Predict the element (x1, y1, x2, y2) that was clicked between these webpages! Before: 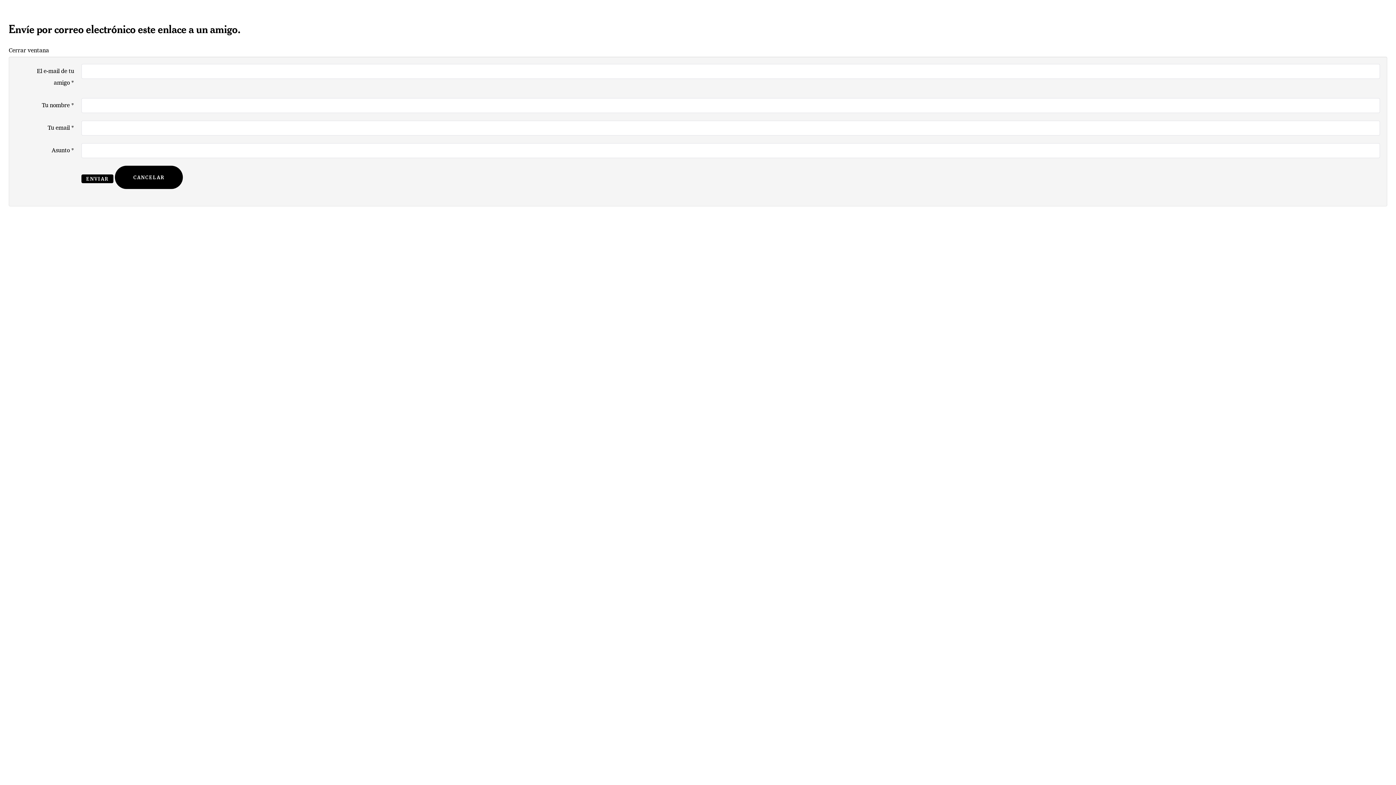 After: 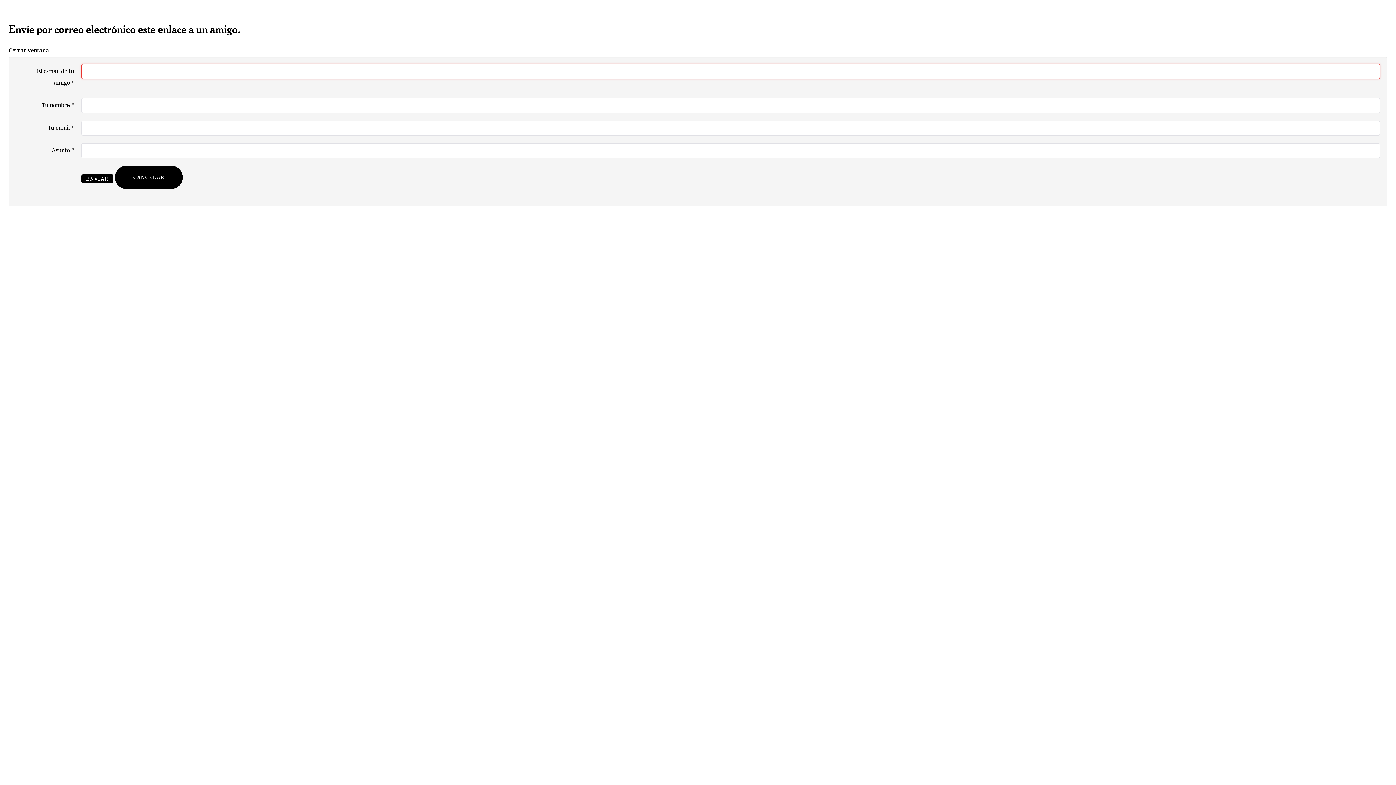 Action: label: ENVIAR bbox: (81, 174, 113, 183)